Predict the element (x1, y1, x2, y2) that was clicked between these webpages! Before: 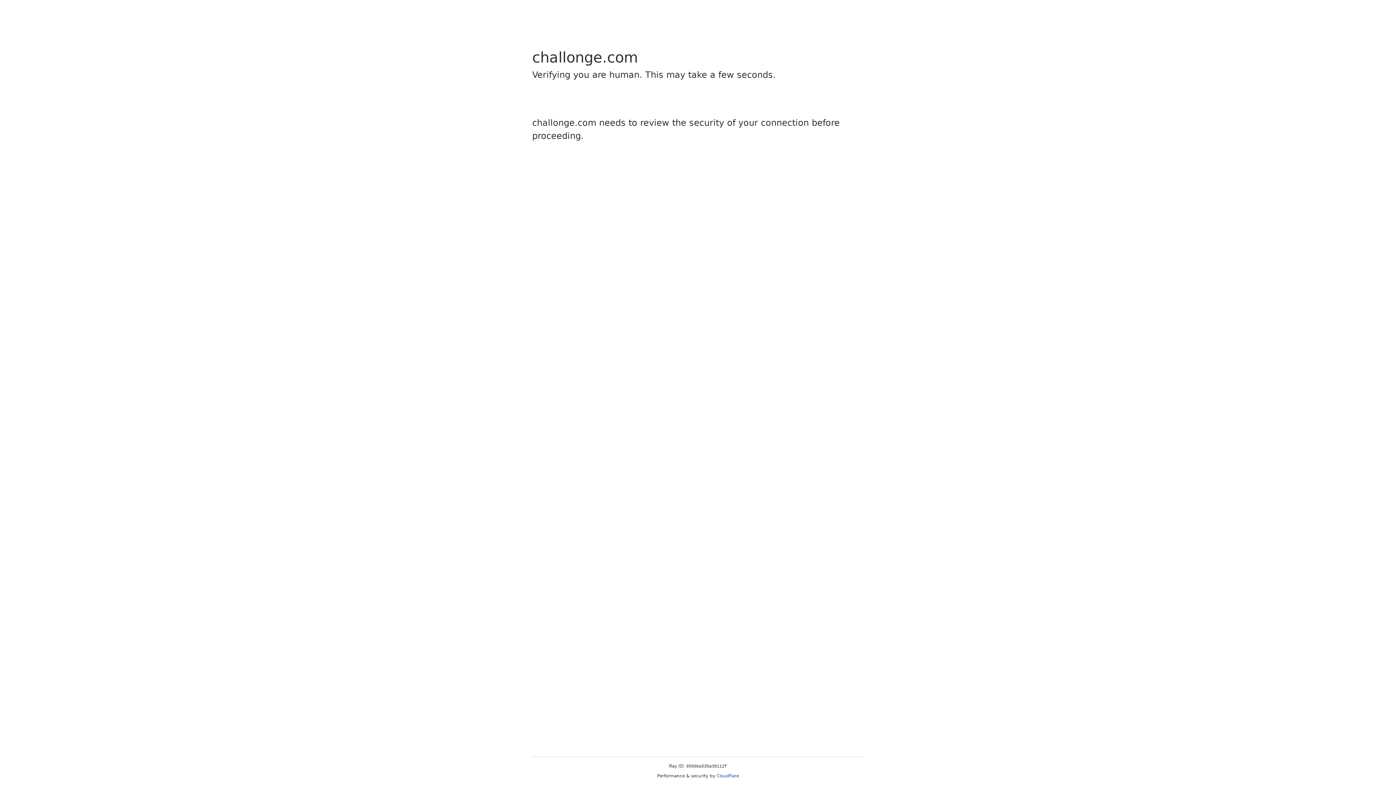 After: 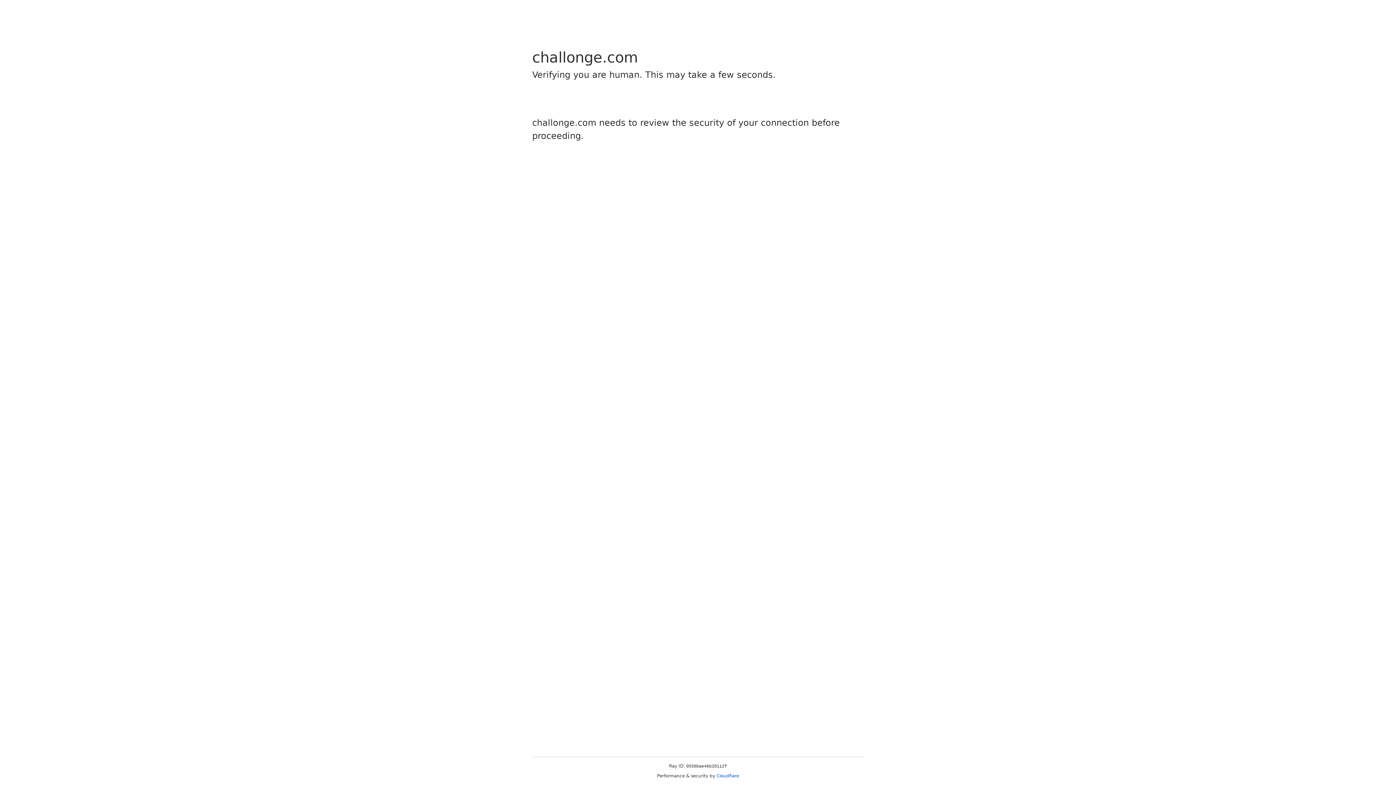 Action: label: Cloudflare bbox: (716, 773, 739, 778)